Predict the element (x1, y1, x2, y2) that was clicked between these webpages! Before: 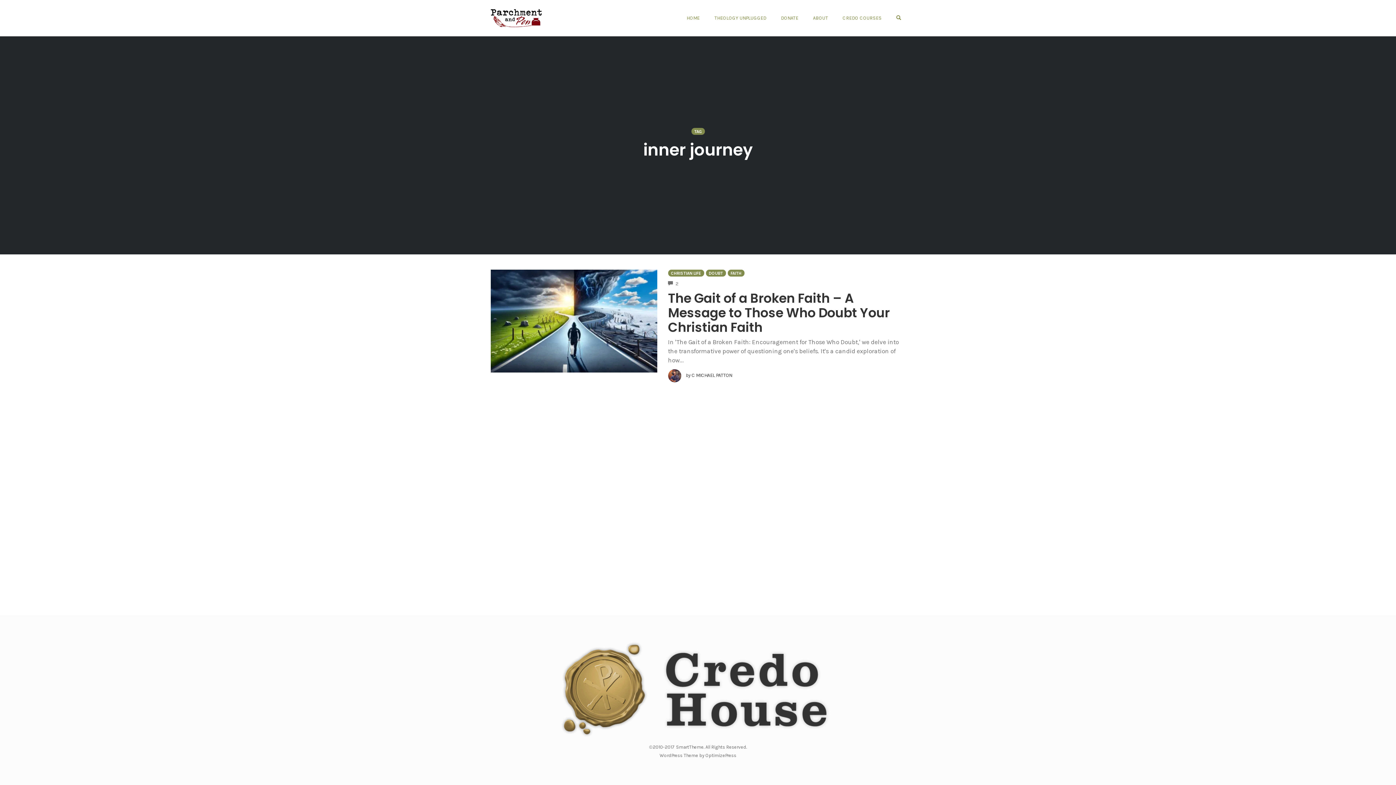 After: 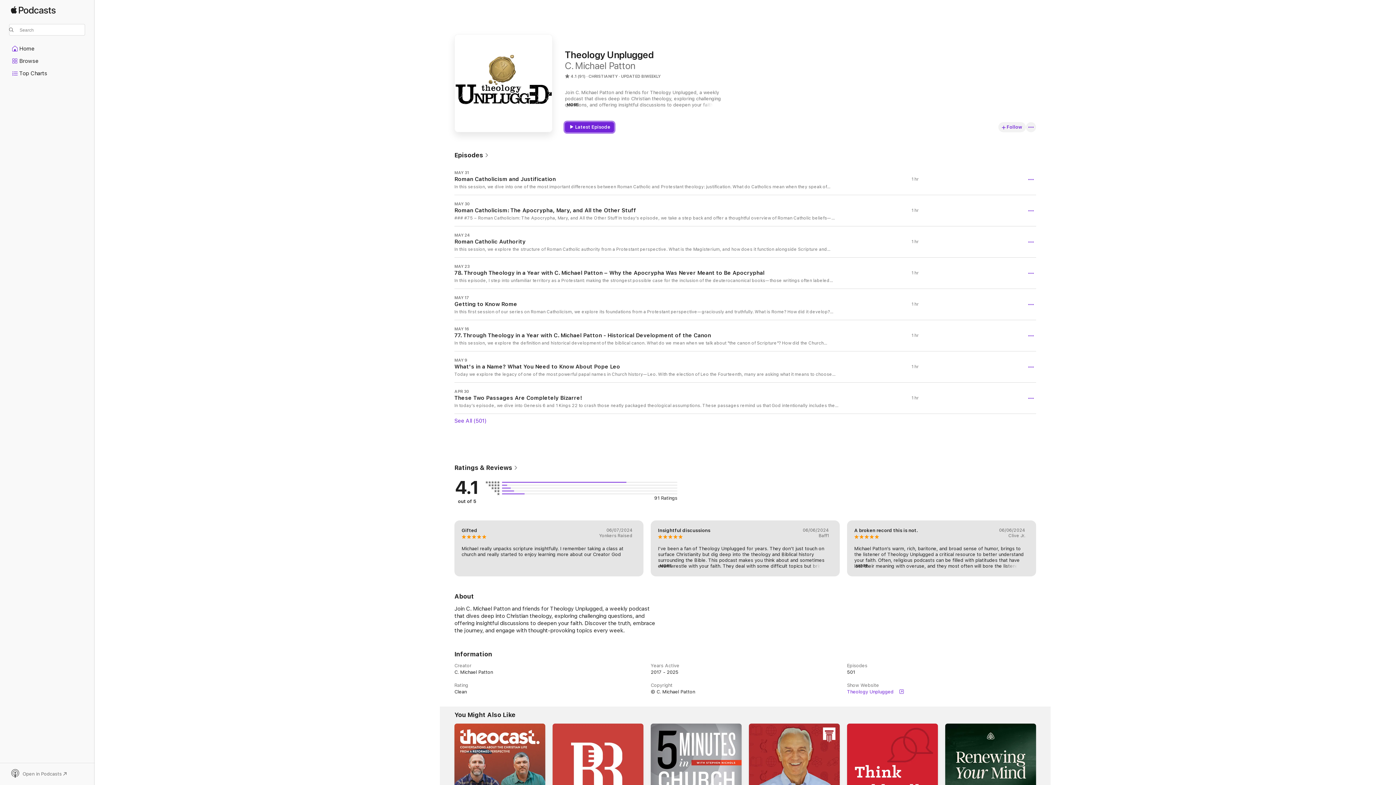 Action: label: THEOLOGY UNPLUGGED bbox: (710, 12, 770, 23)